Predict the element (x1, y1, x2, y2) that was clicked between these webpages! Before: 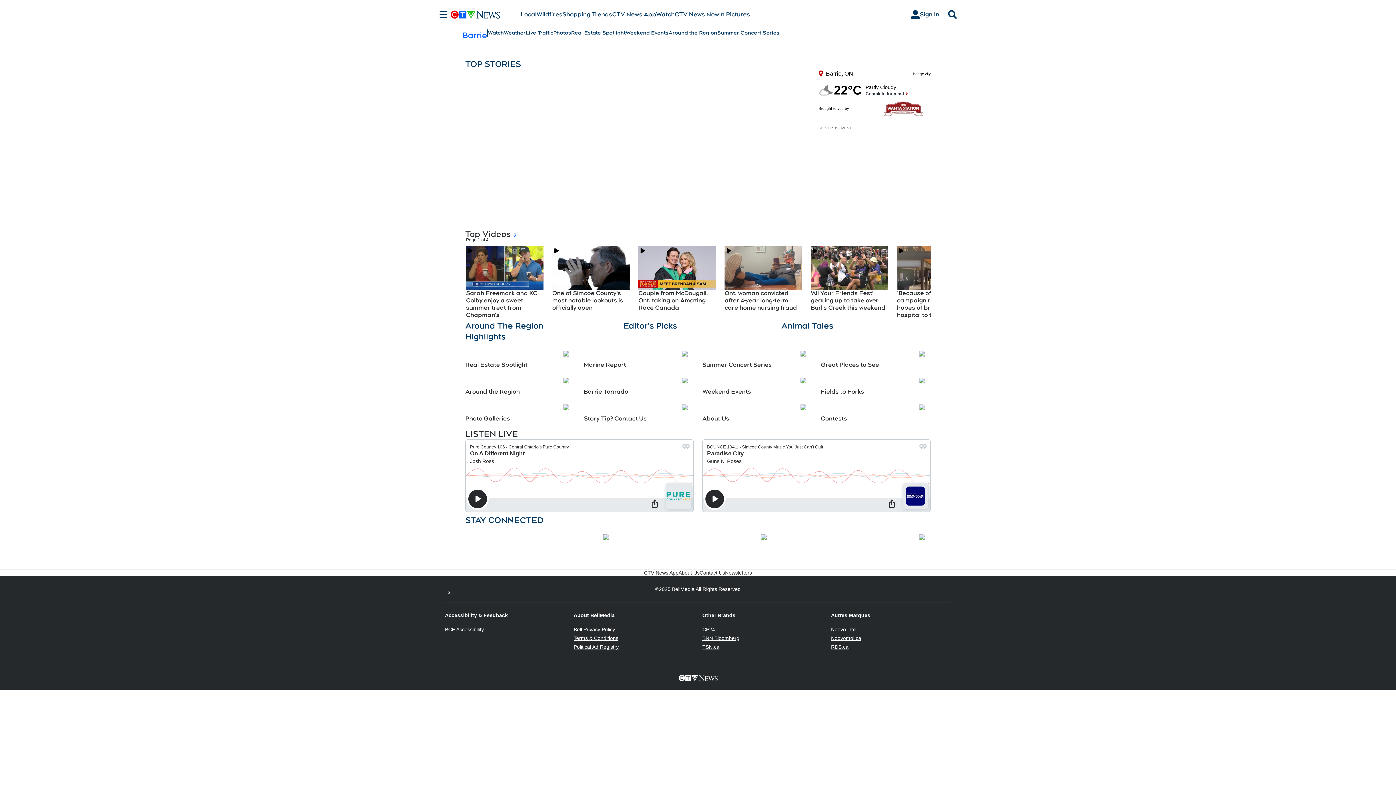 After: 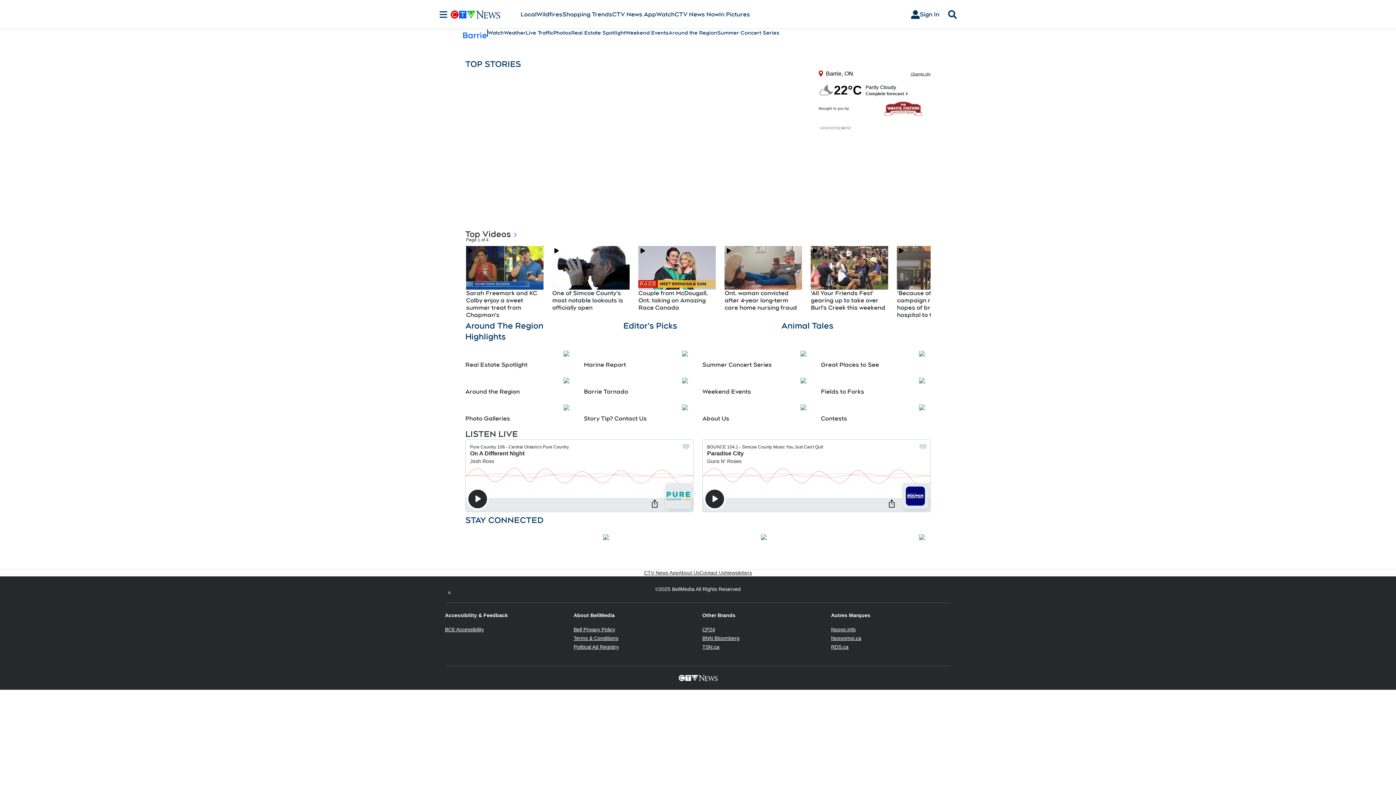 Action: label: RDS.ca
Opens in new window bbox: (831, 644, 848, 650)